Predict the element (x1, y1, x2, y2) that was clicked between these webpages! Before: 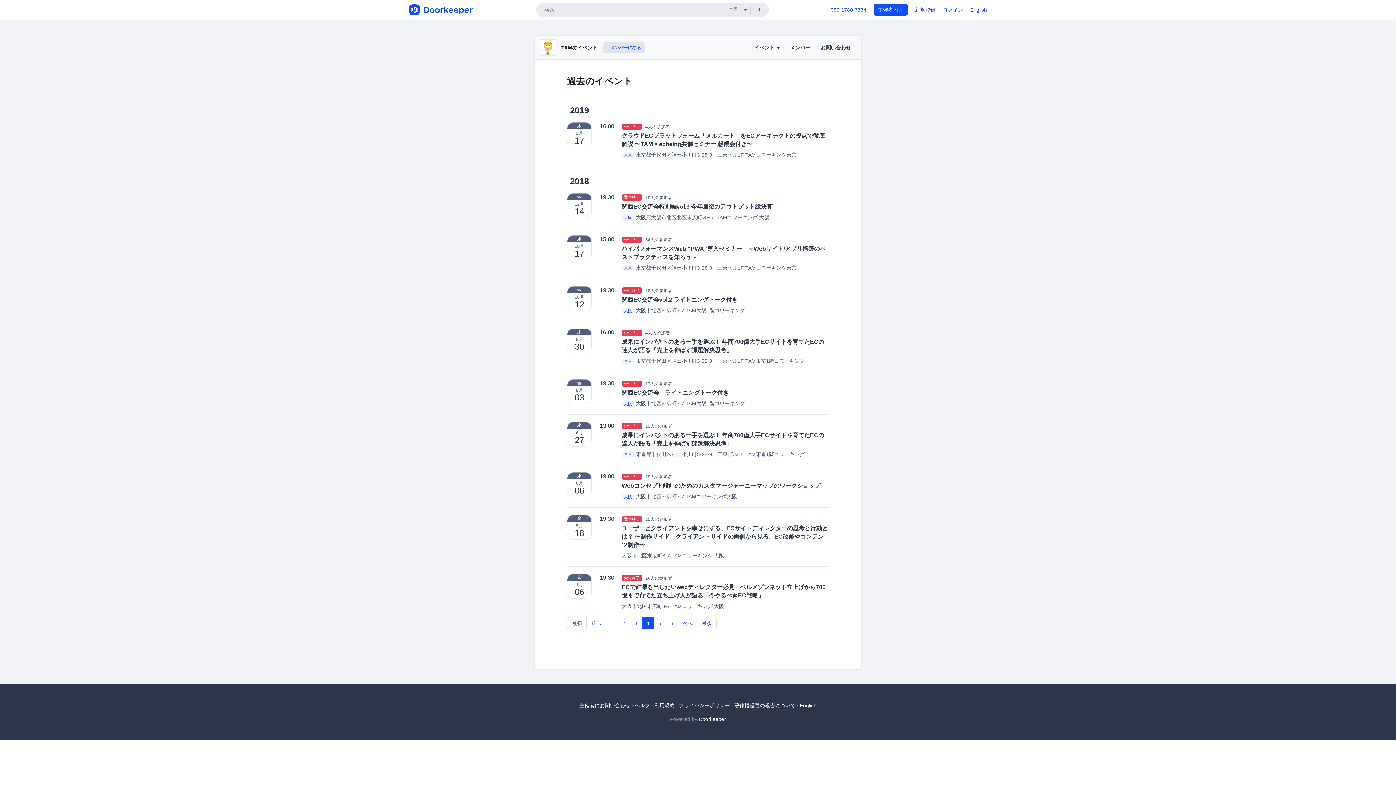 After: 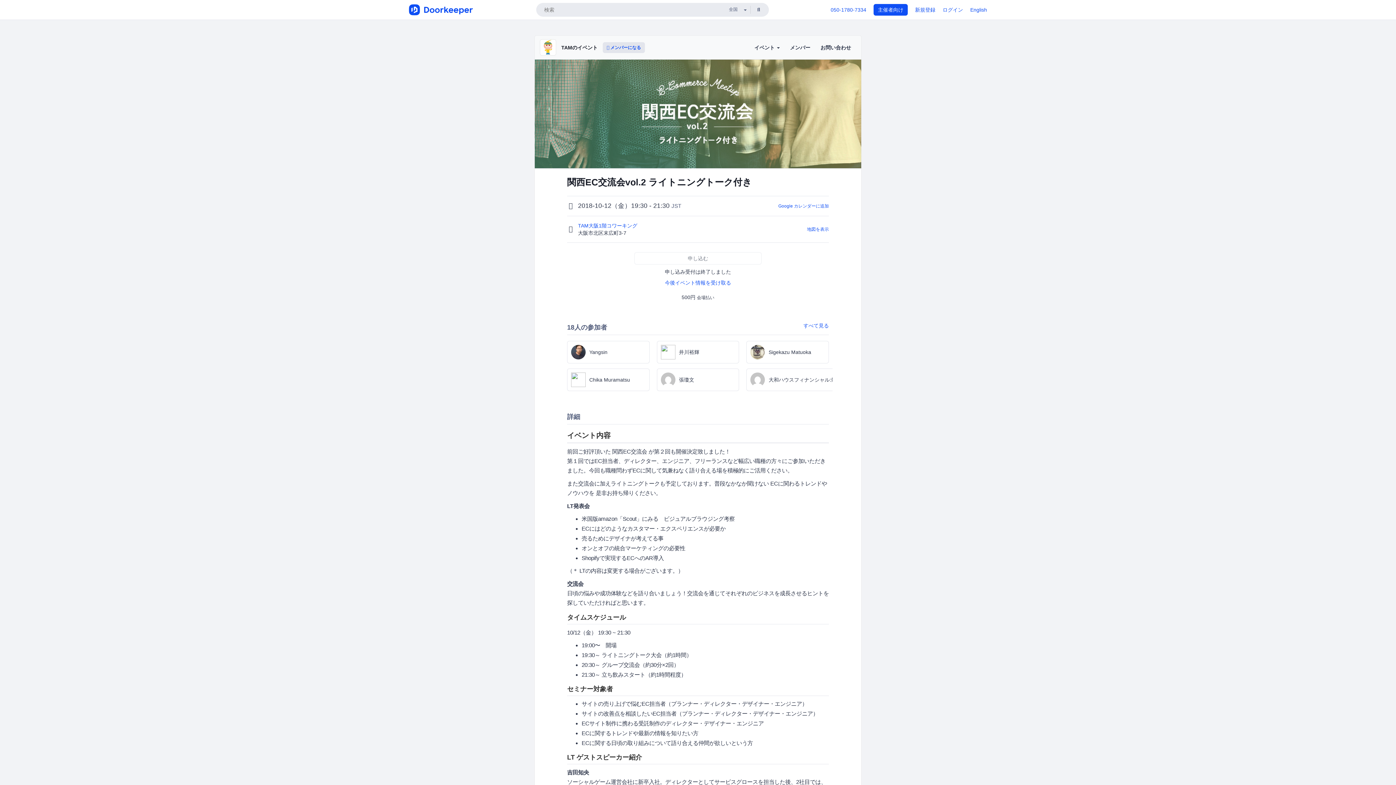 Action: label: 関西EC交流会vol.2 ライトニングトーク付き bbox: (621, 296, 737, 302)